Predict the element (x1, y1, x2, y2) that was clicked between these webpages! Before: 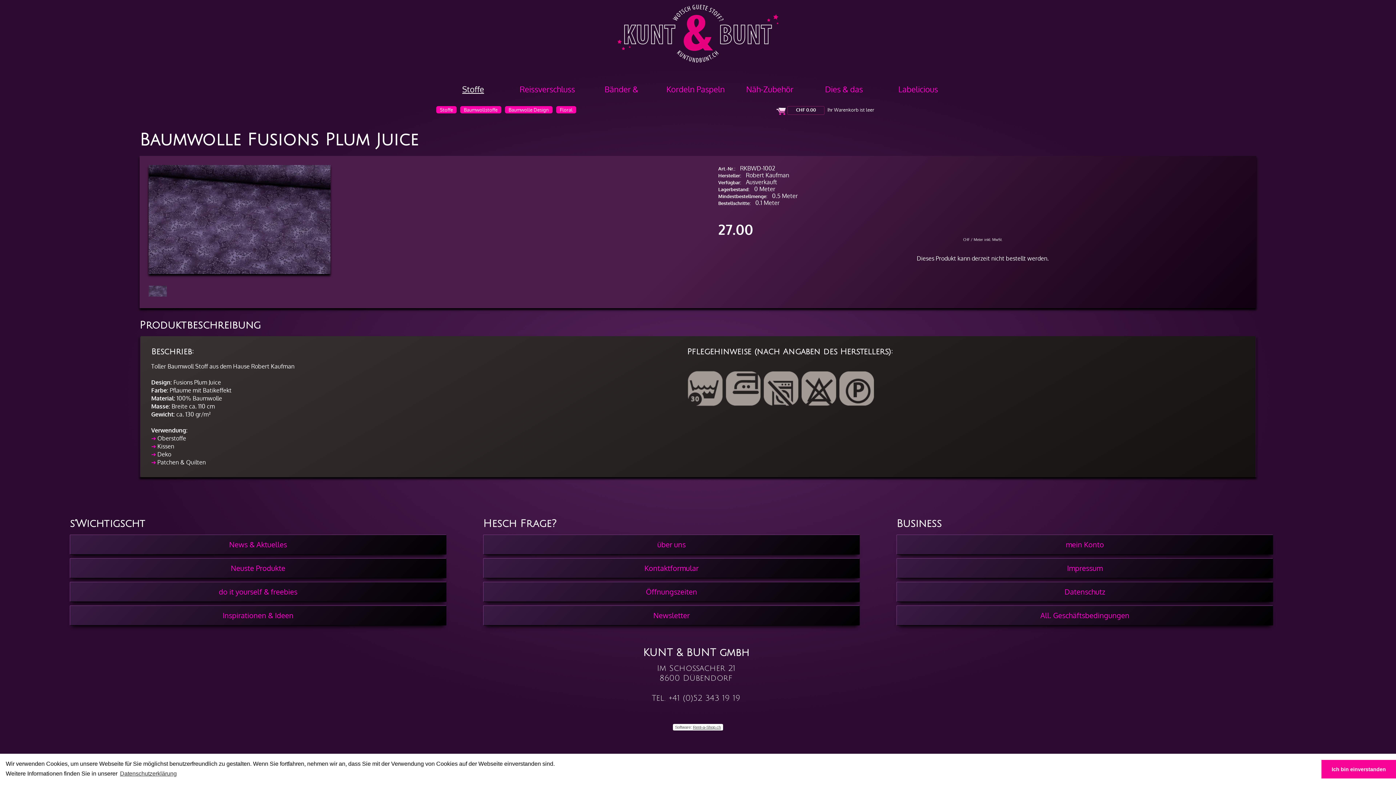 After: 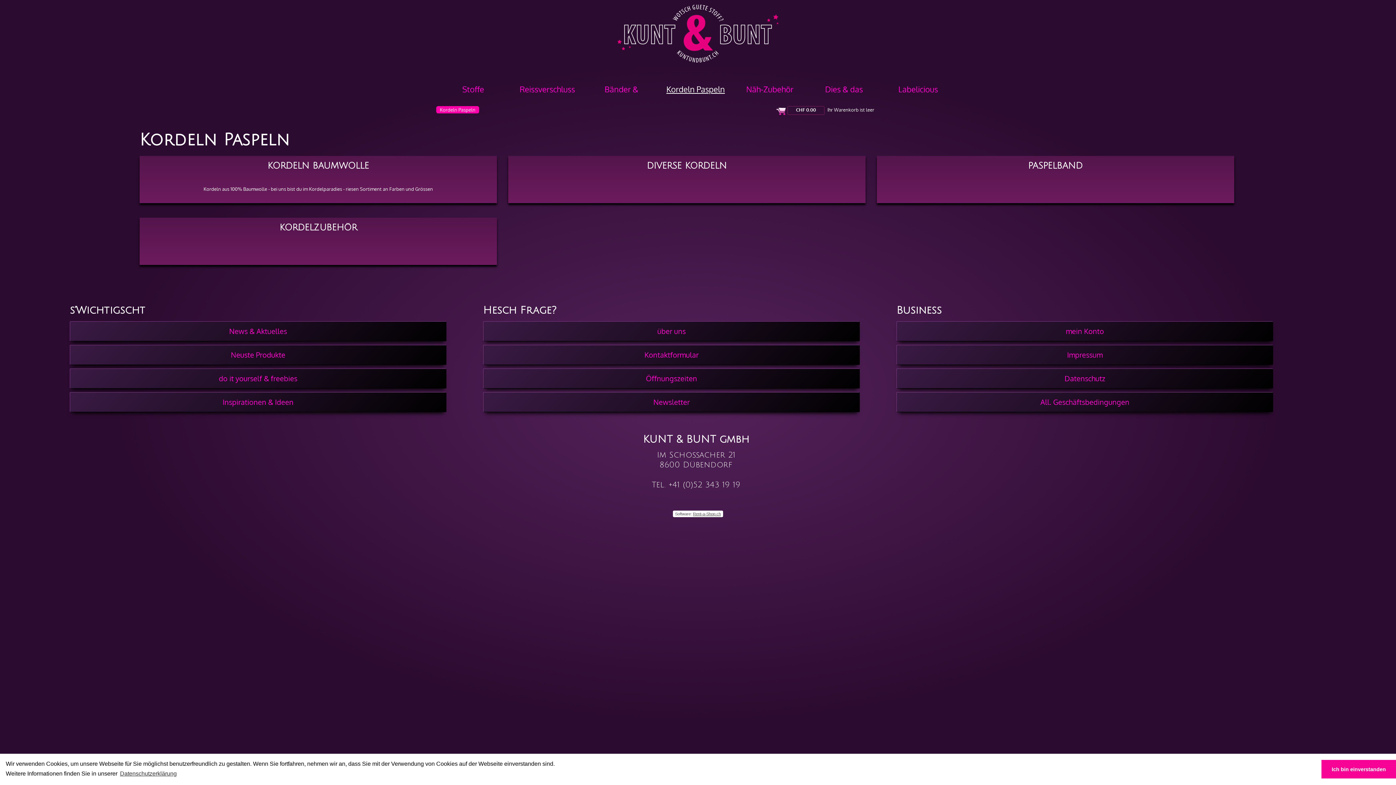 Action: label: Kordeln Paspeln bbox: (658, 79, 733, 99)